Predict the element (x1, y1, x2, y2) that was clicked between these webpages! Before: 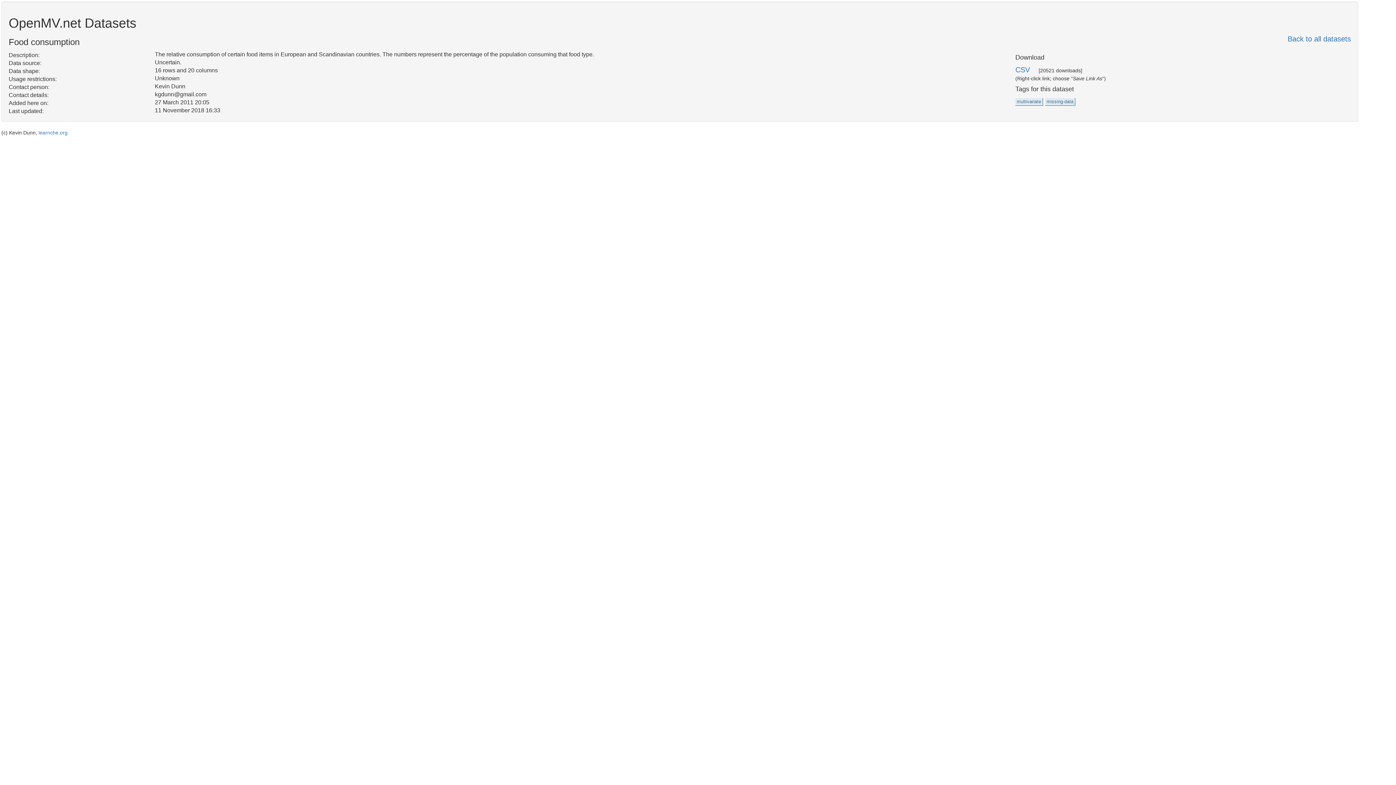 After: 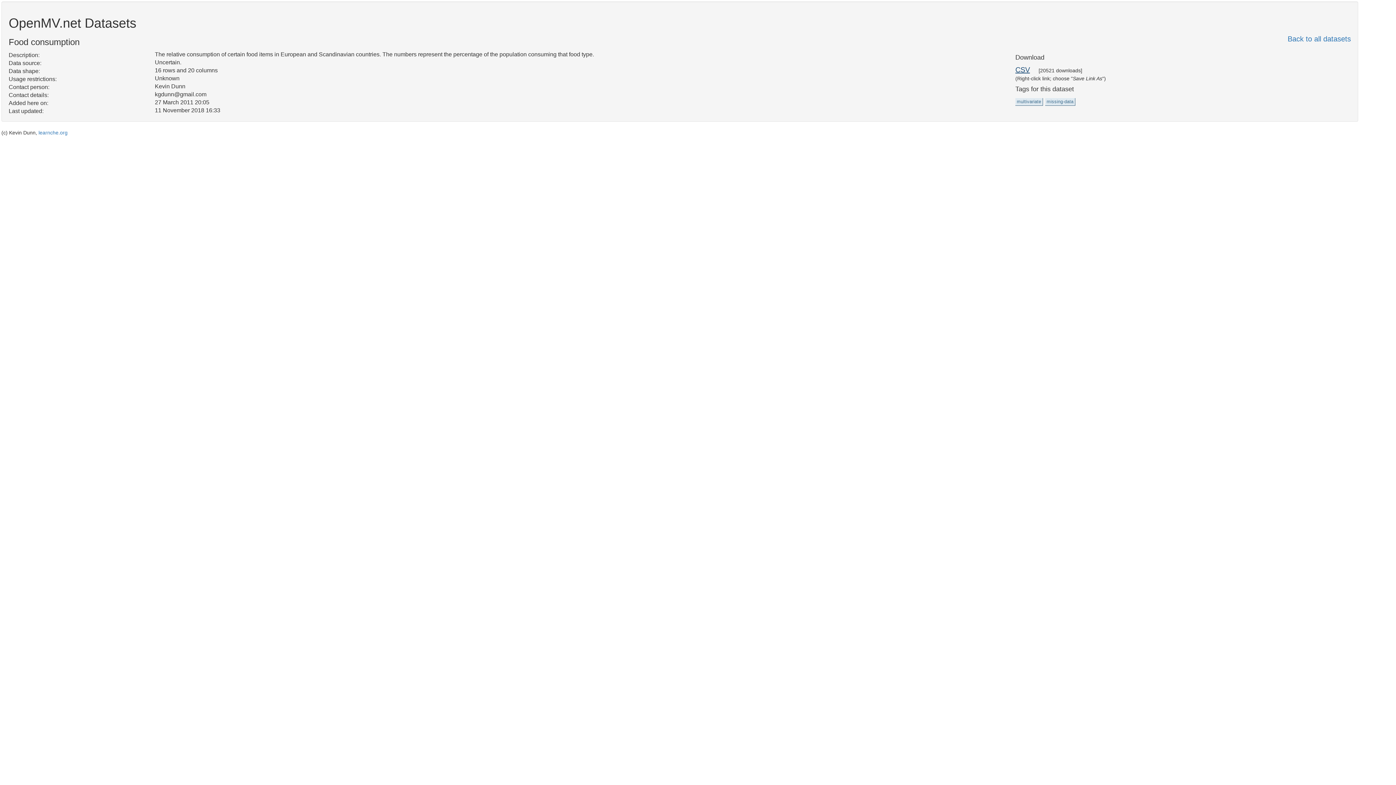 Action: bbox: (1015, 65, 1030, 73) label: CSV